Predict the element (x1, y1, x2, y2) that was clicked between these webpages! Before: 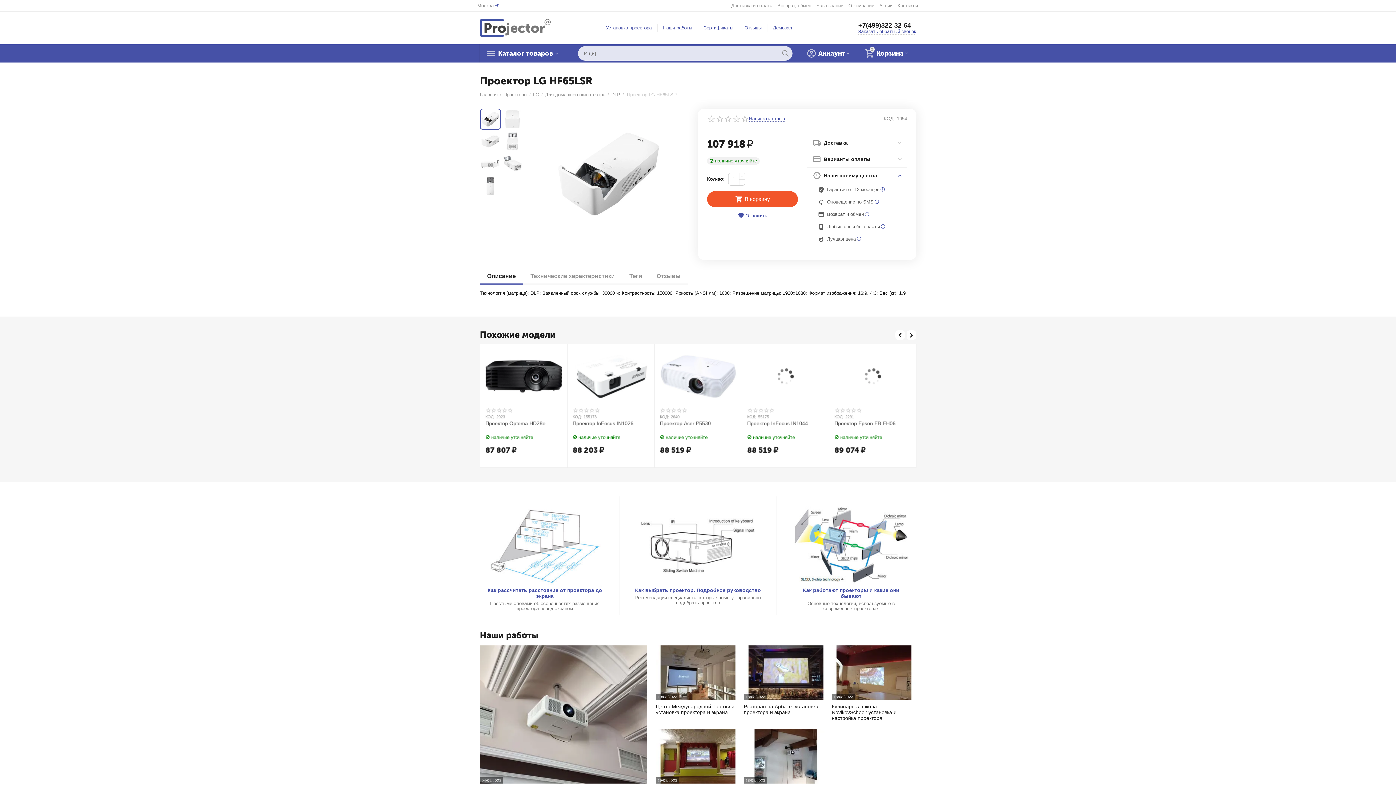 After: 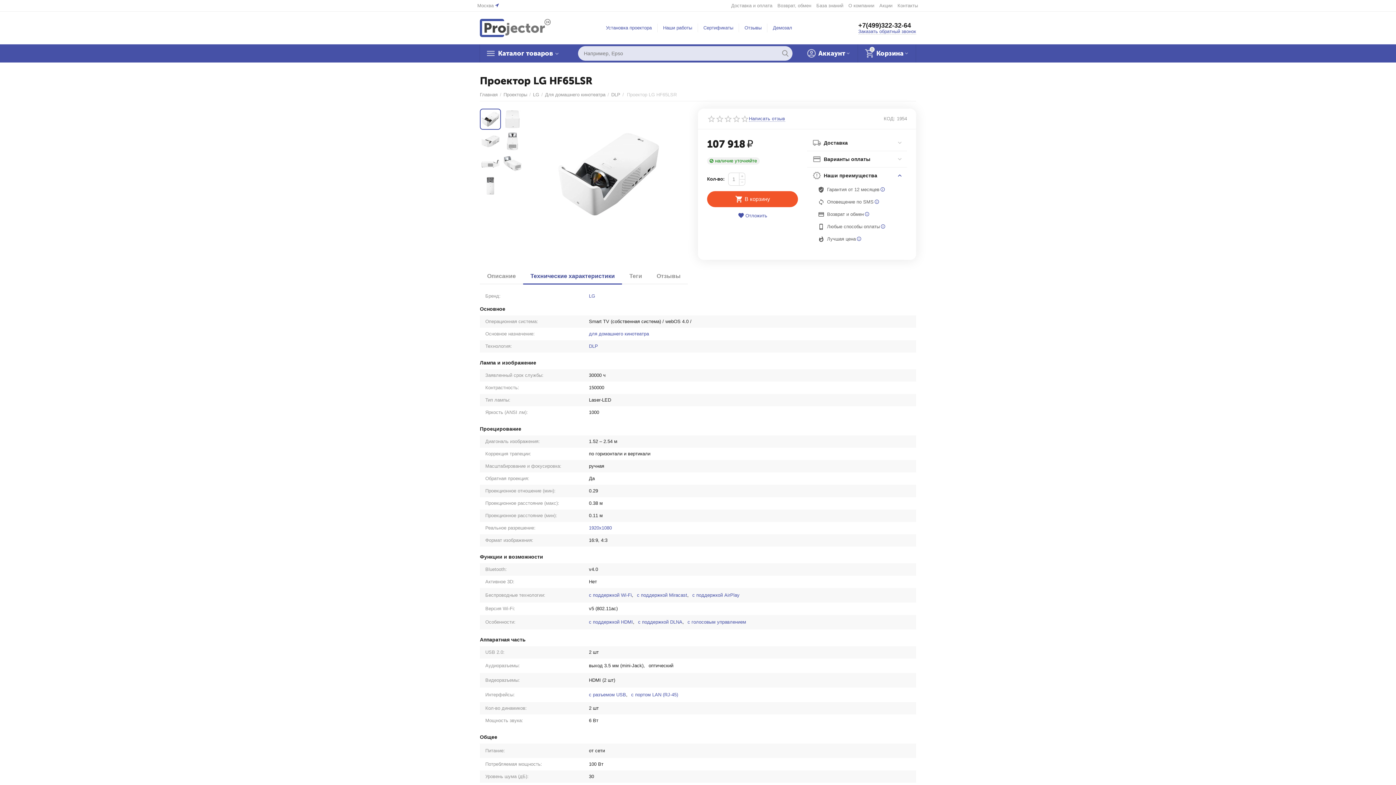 Action: label: Технические характеристики bbox: (523, 269, 622, 283)